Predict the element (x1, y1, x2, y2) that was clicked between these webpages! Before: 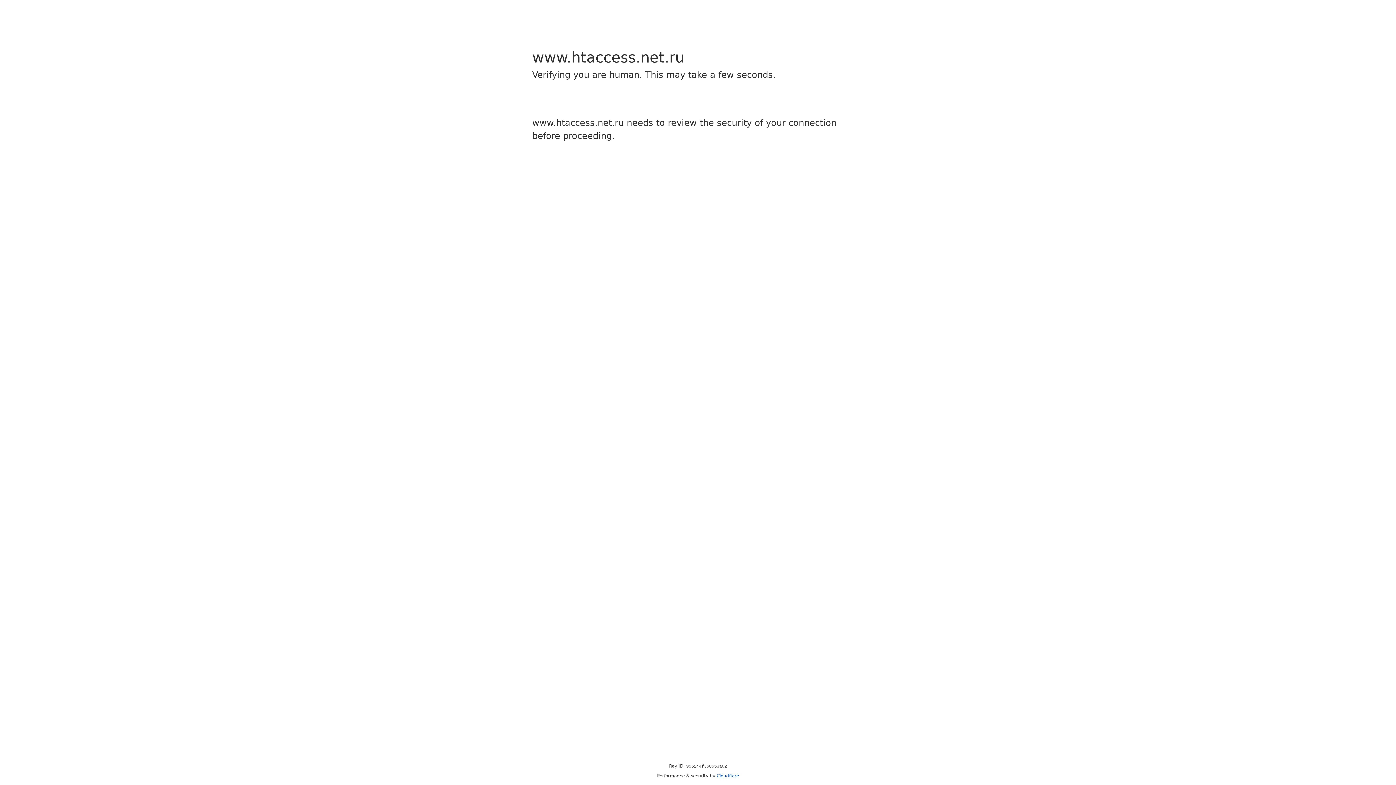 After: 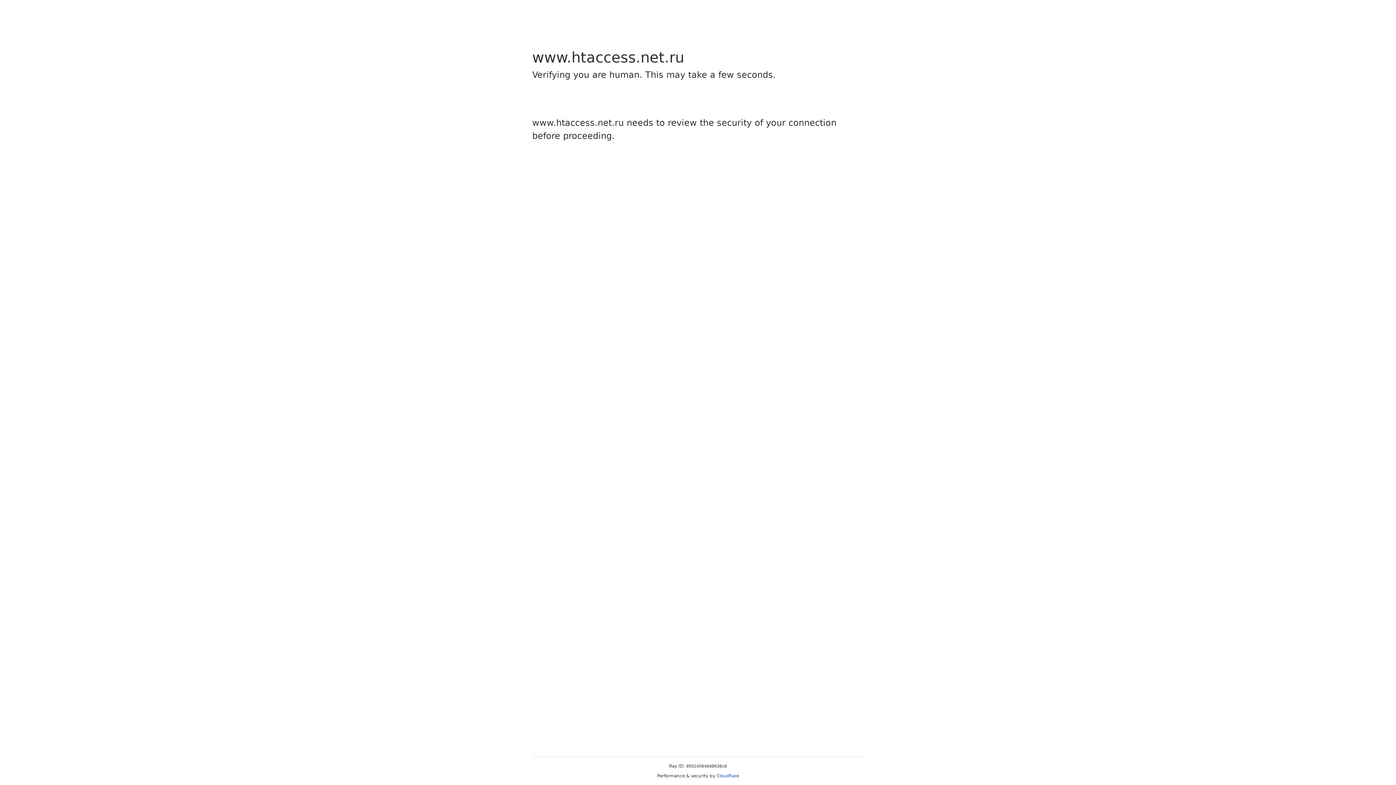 Action: label: Cloudflare bbox: (716, 773, 739, 778)